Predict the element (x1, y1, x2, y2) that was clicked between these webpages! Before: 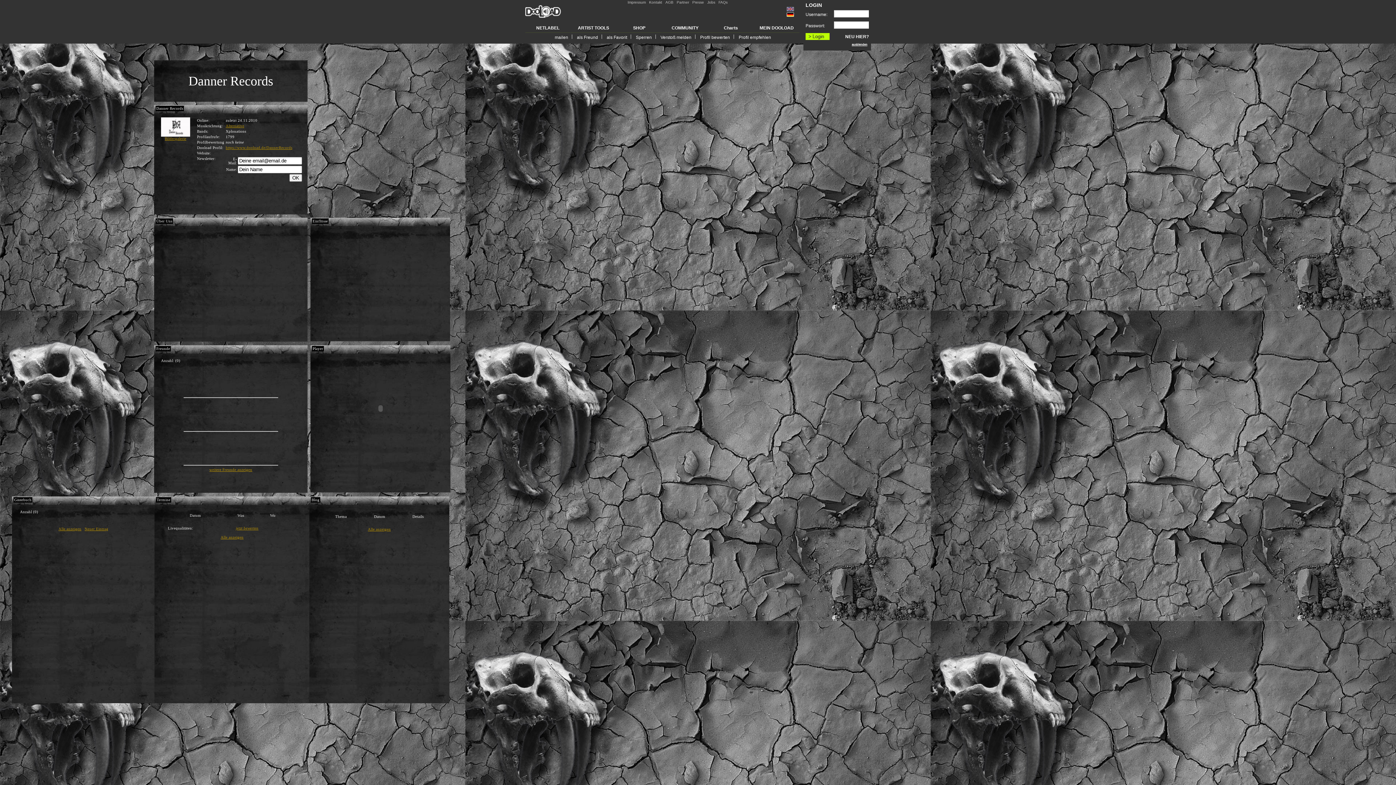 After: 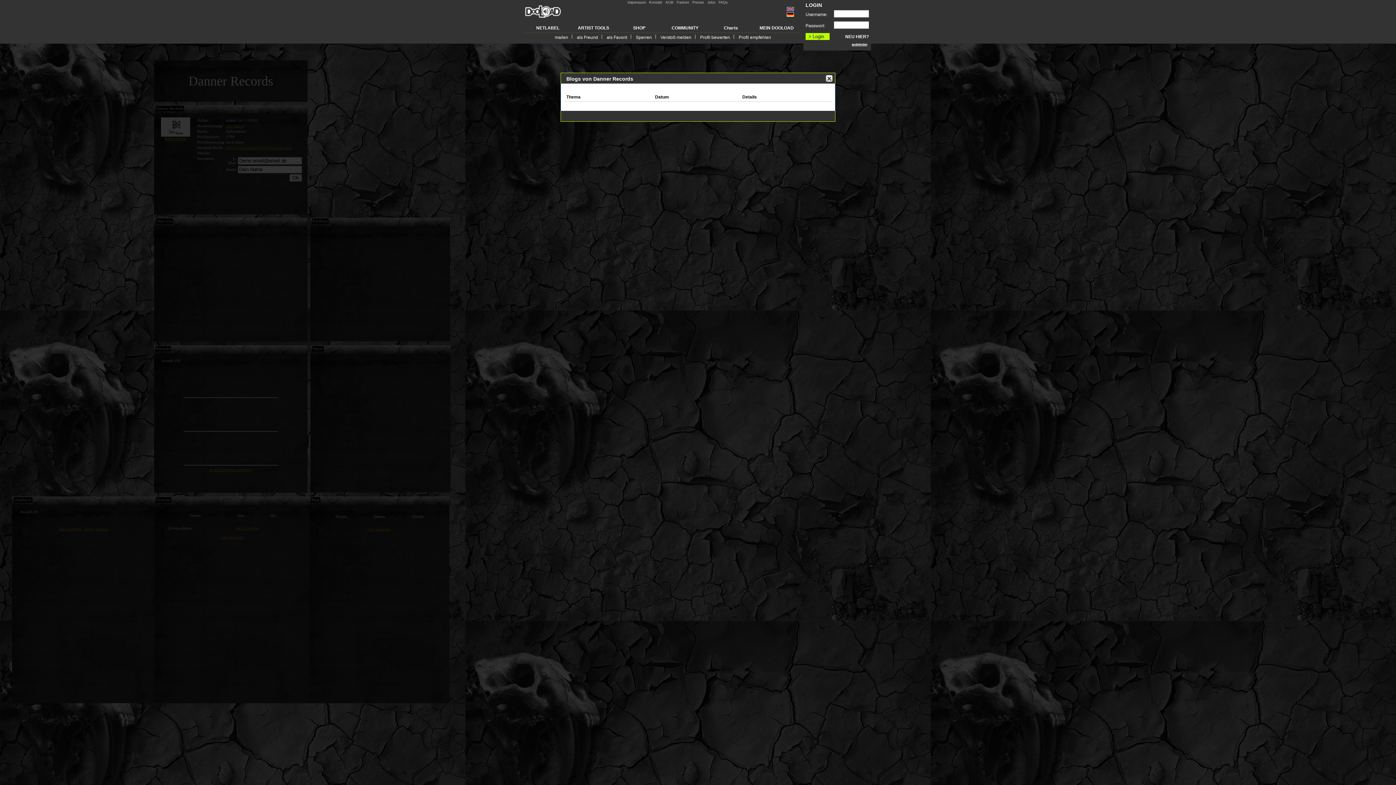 Action: label: Alle anzeigen bbox: (368, 527, 390, 531)